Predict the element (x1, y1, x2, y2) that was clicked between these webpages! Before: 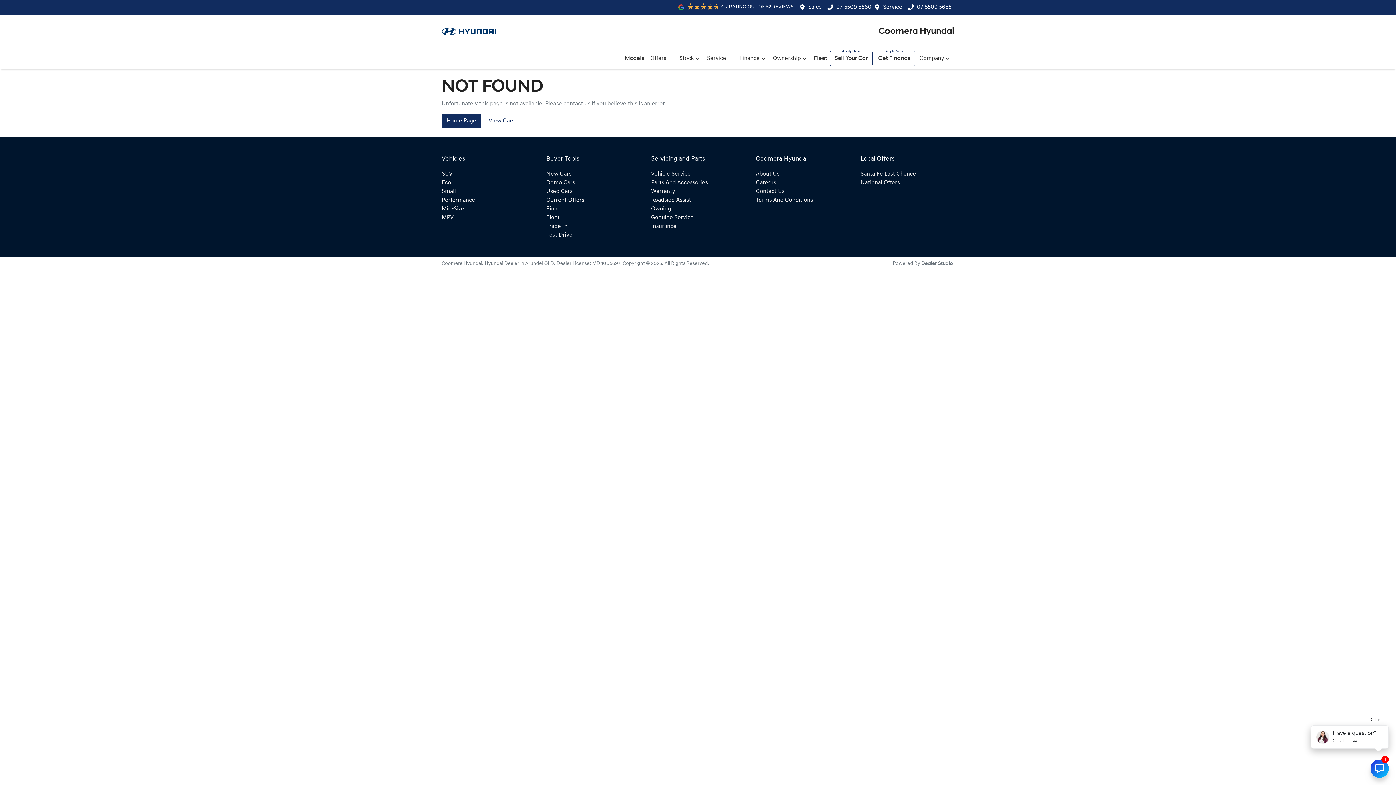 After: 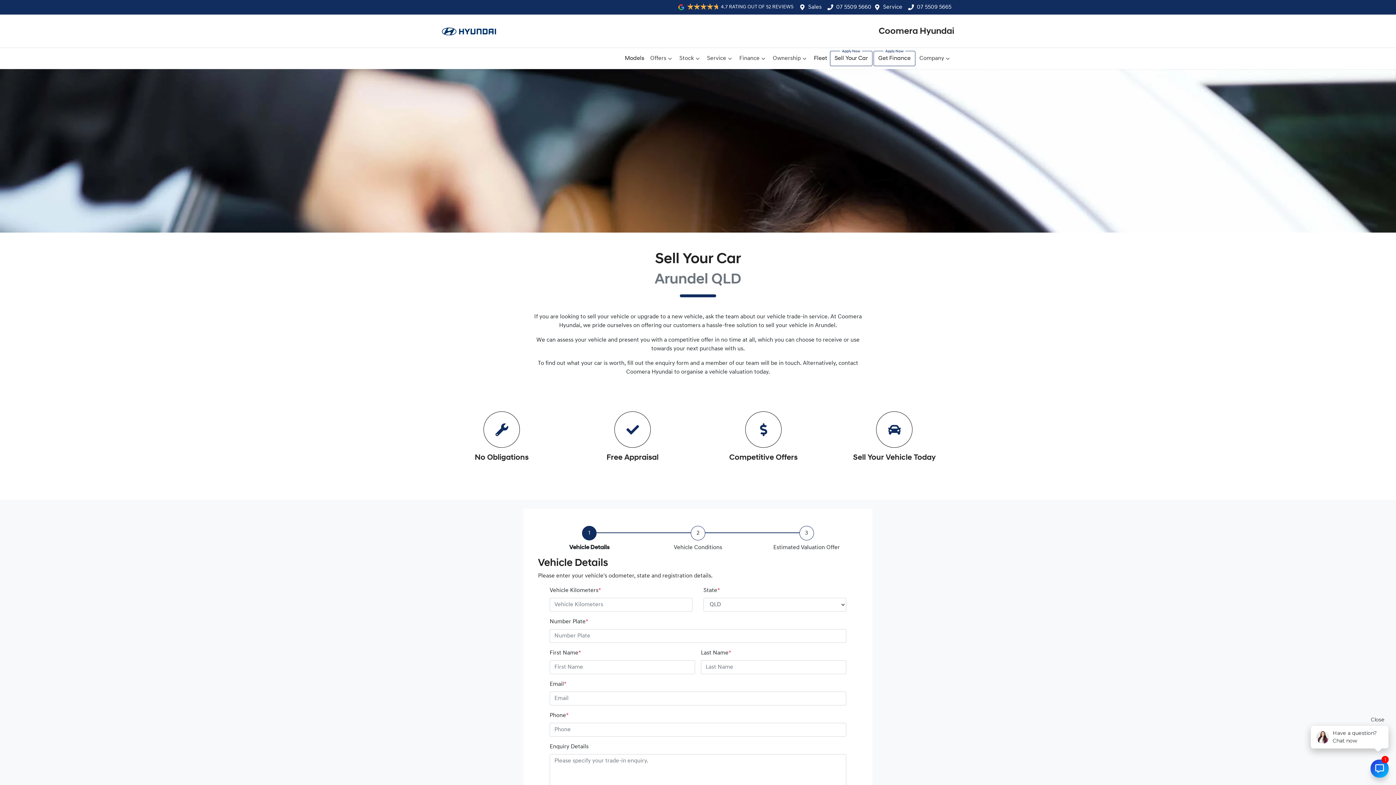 Action: label: Sell Your Car bbox: (830, 50, 872, 66)